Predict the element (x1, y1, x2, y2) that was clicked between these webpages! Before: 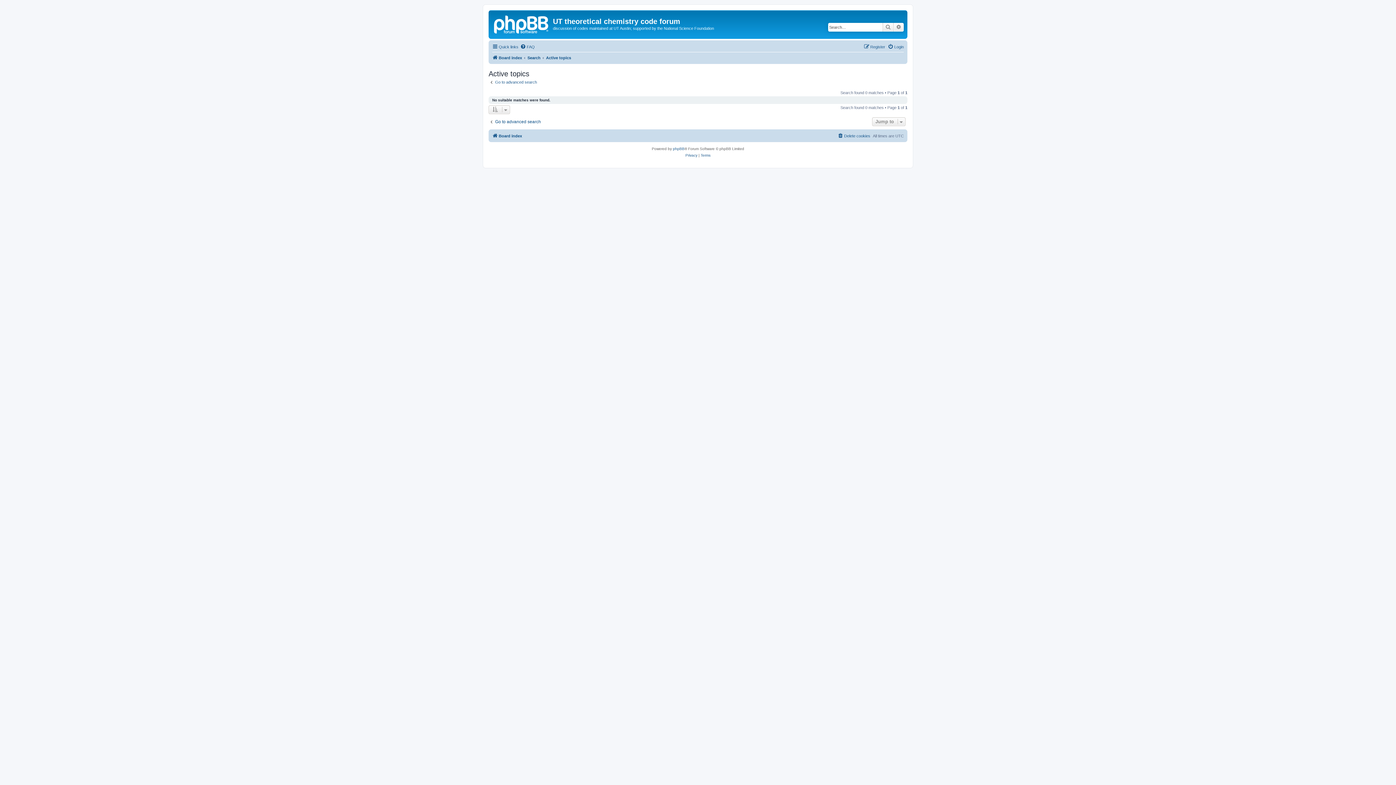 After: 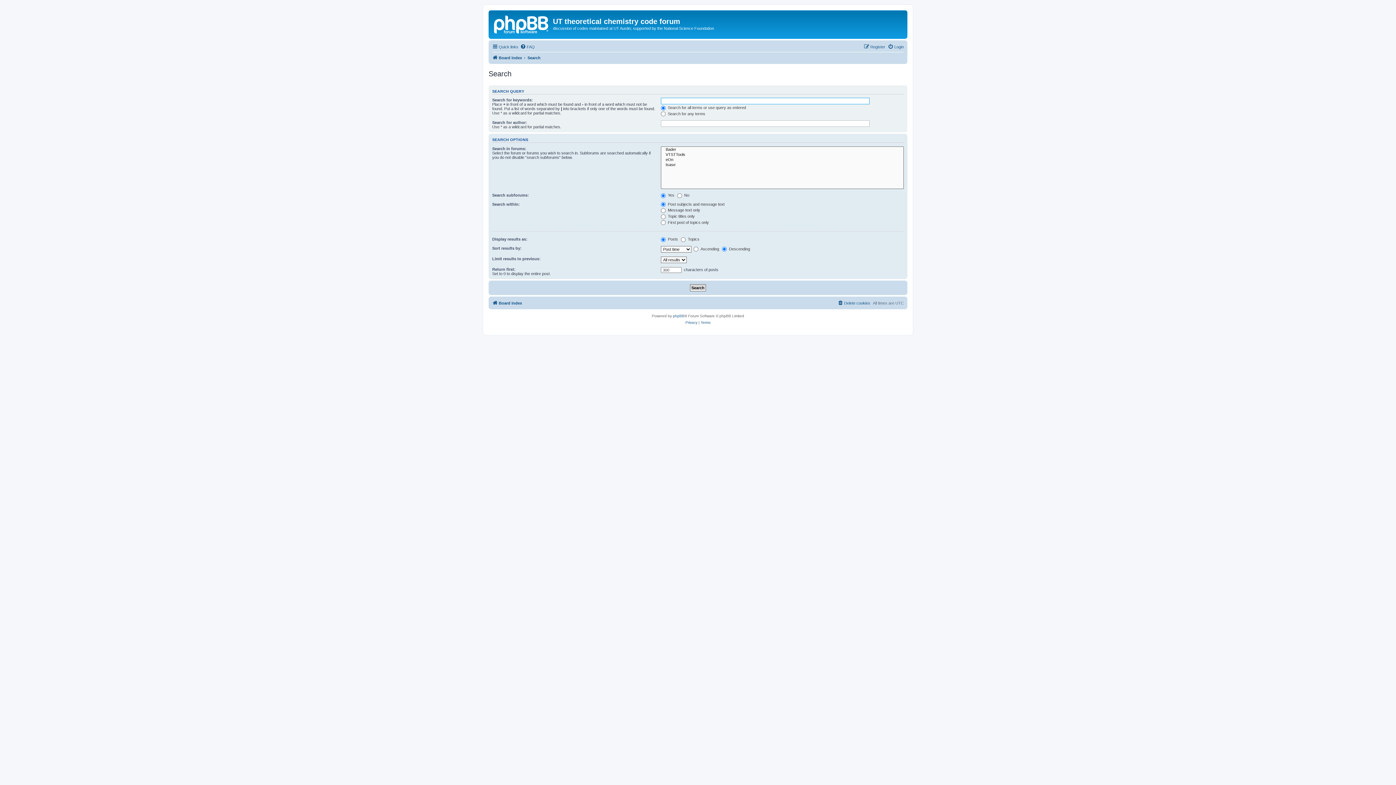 Action: bbox: (488, 79, 537, 84) label: Go to advanced search